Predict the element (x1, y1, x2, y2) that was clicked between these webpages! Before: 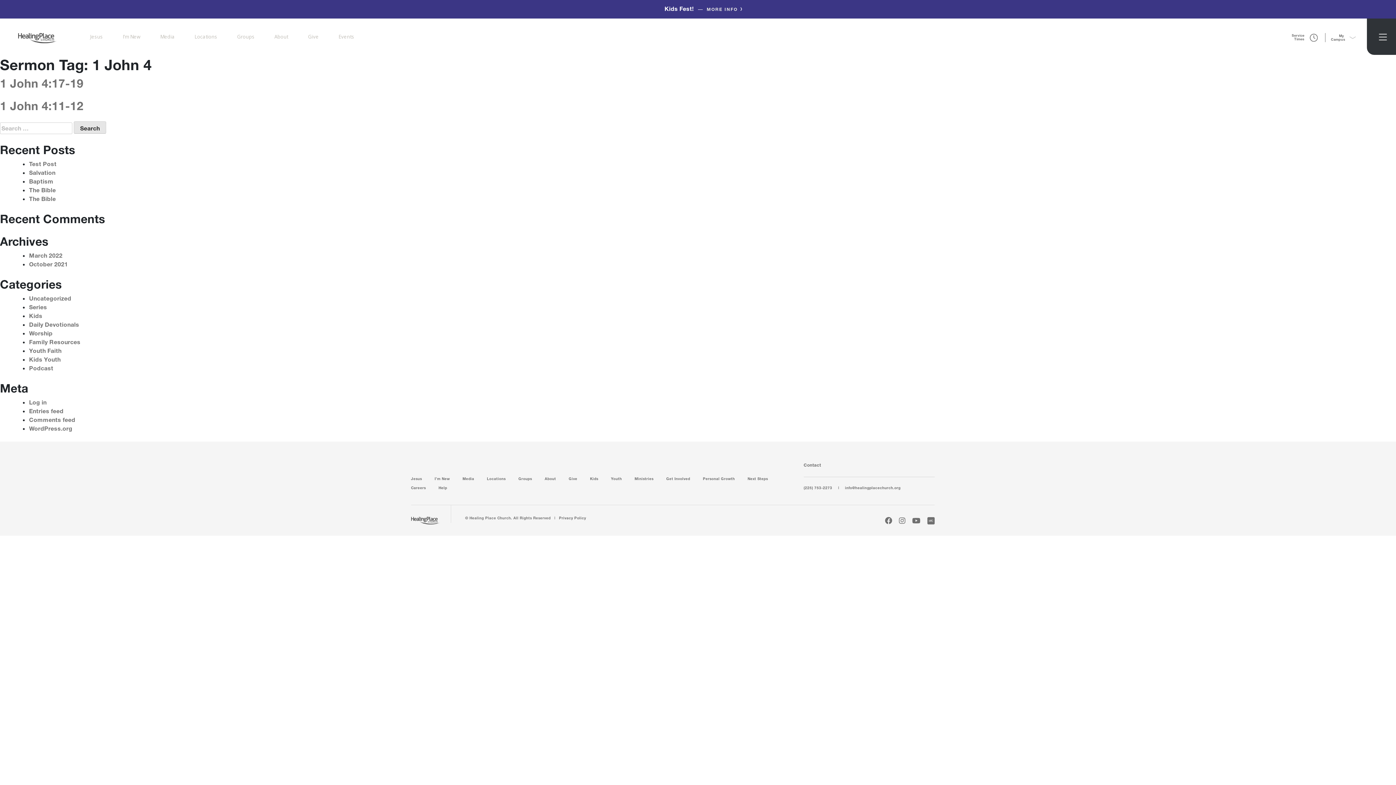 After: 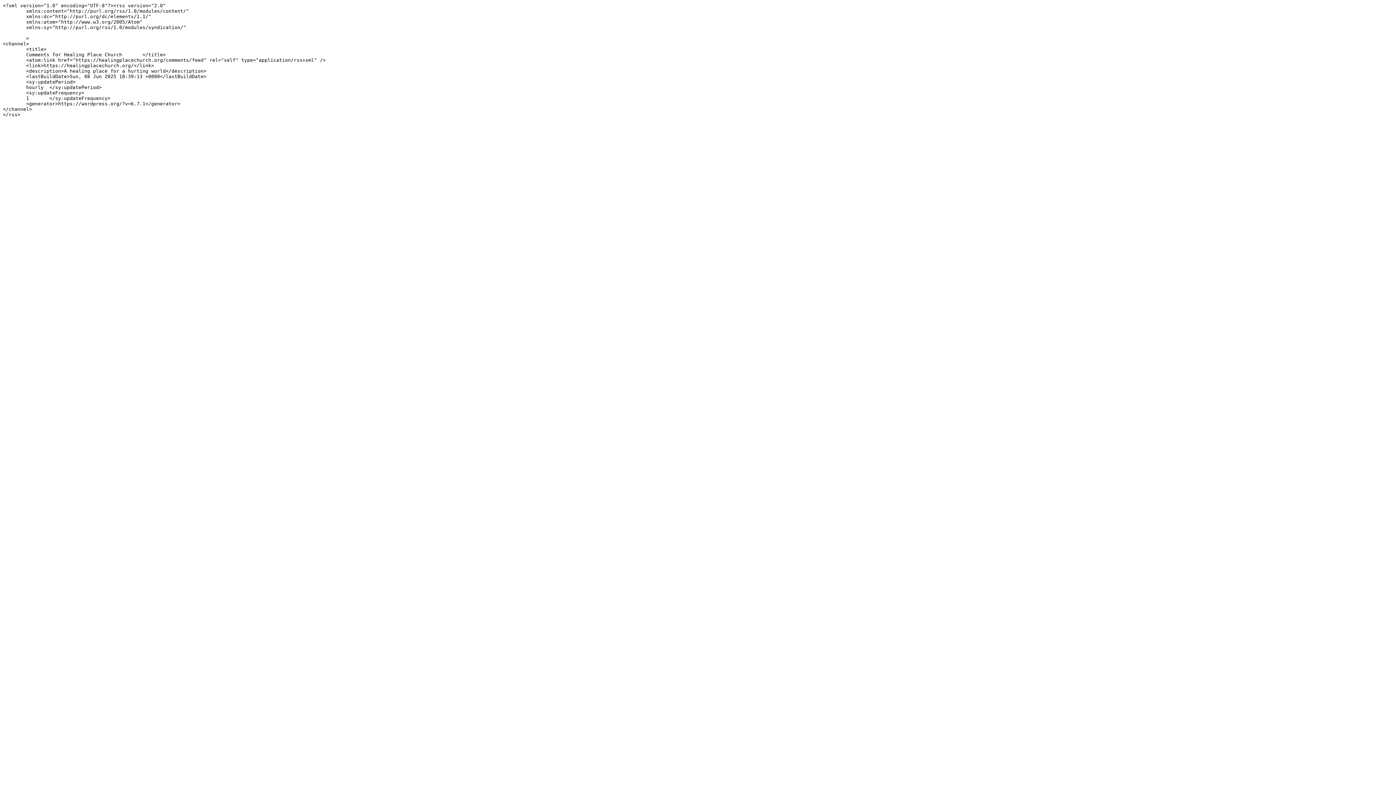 Action: label: Comments feed bbox: (29, 416, 75, 423)